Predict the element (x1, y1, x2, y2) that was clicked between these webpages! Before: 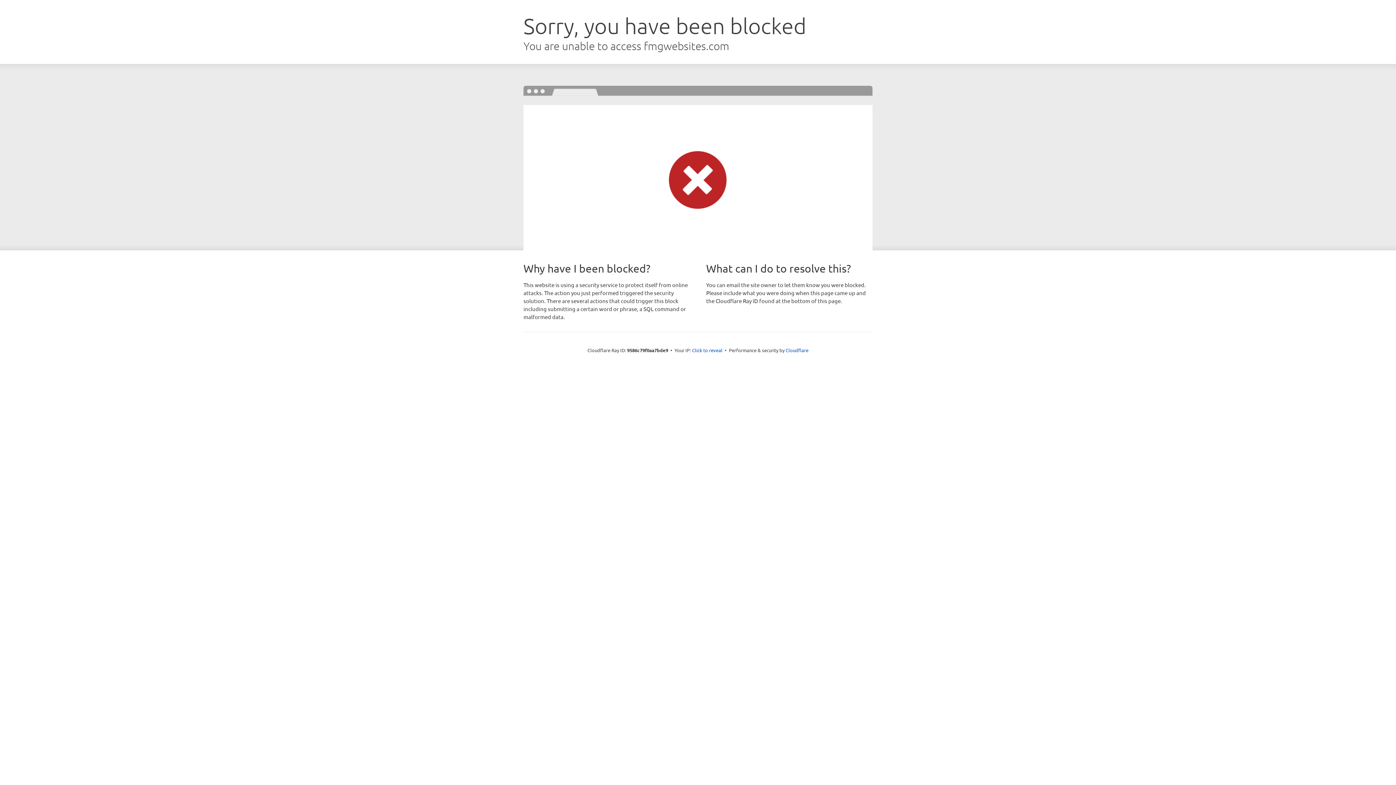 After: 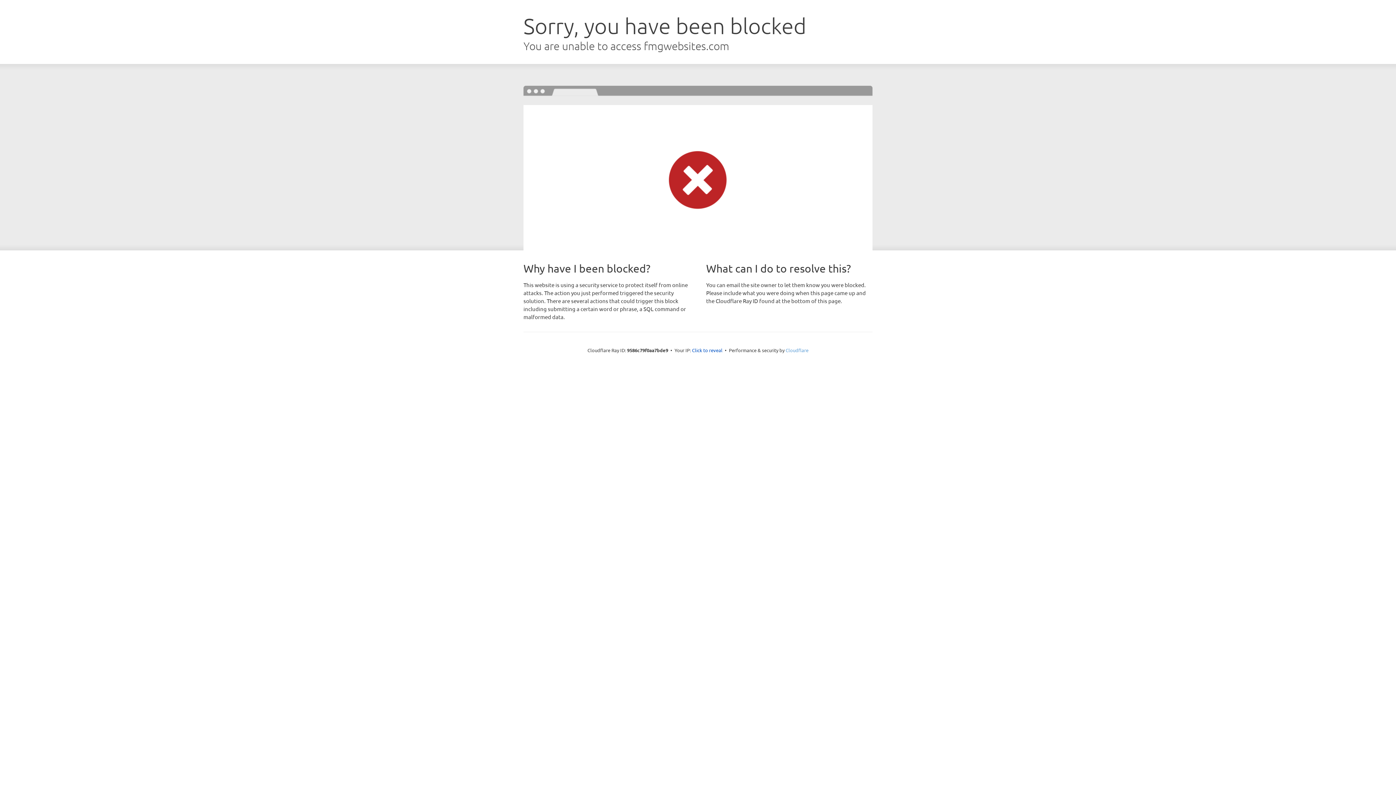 Action: label: Cloudflare bbox: (785, 347, 808, 353)